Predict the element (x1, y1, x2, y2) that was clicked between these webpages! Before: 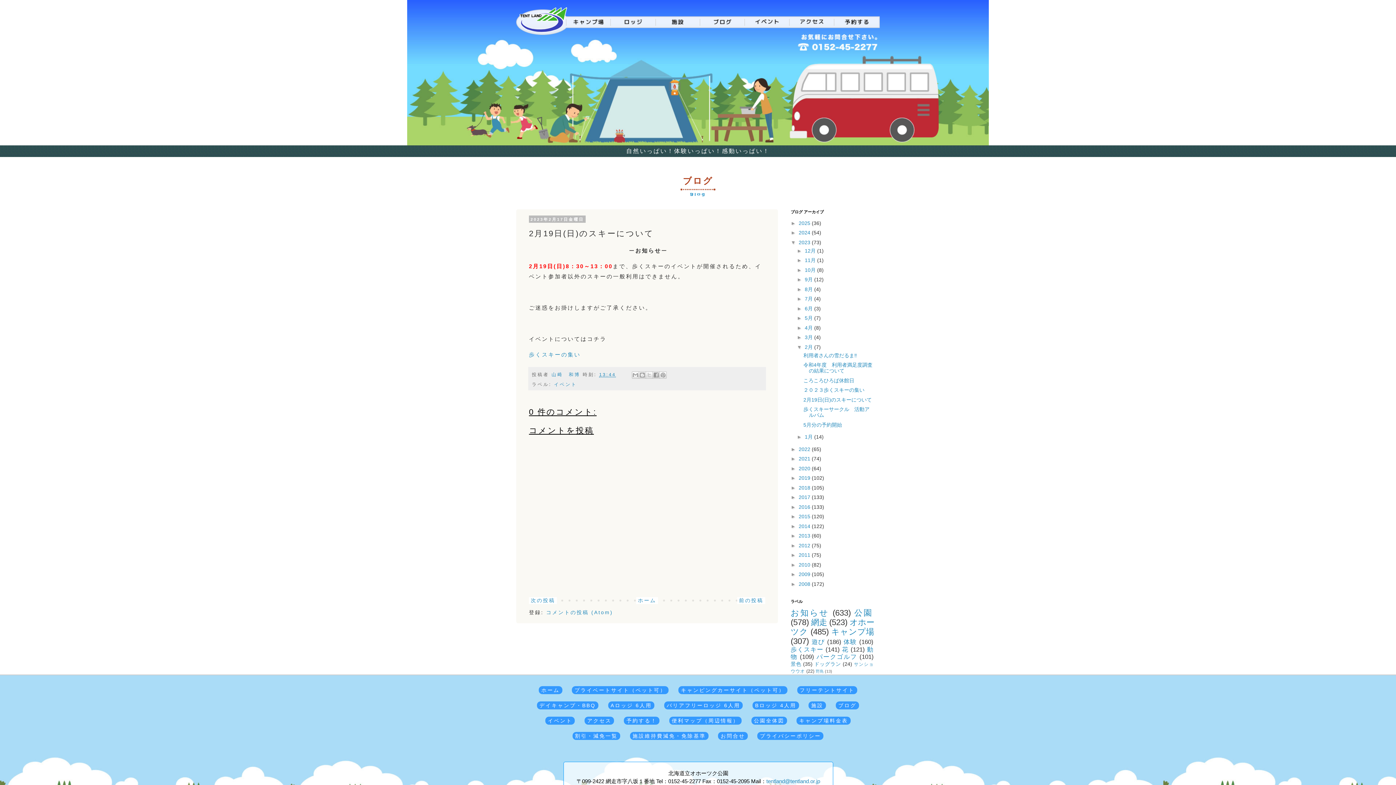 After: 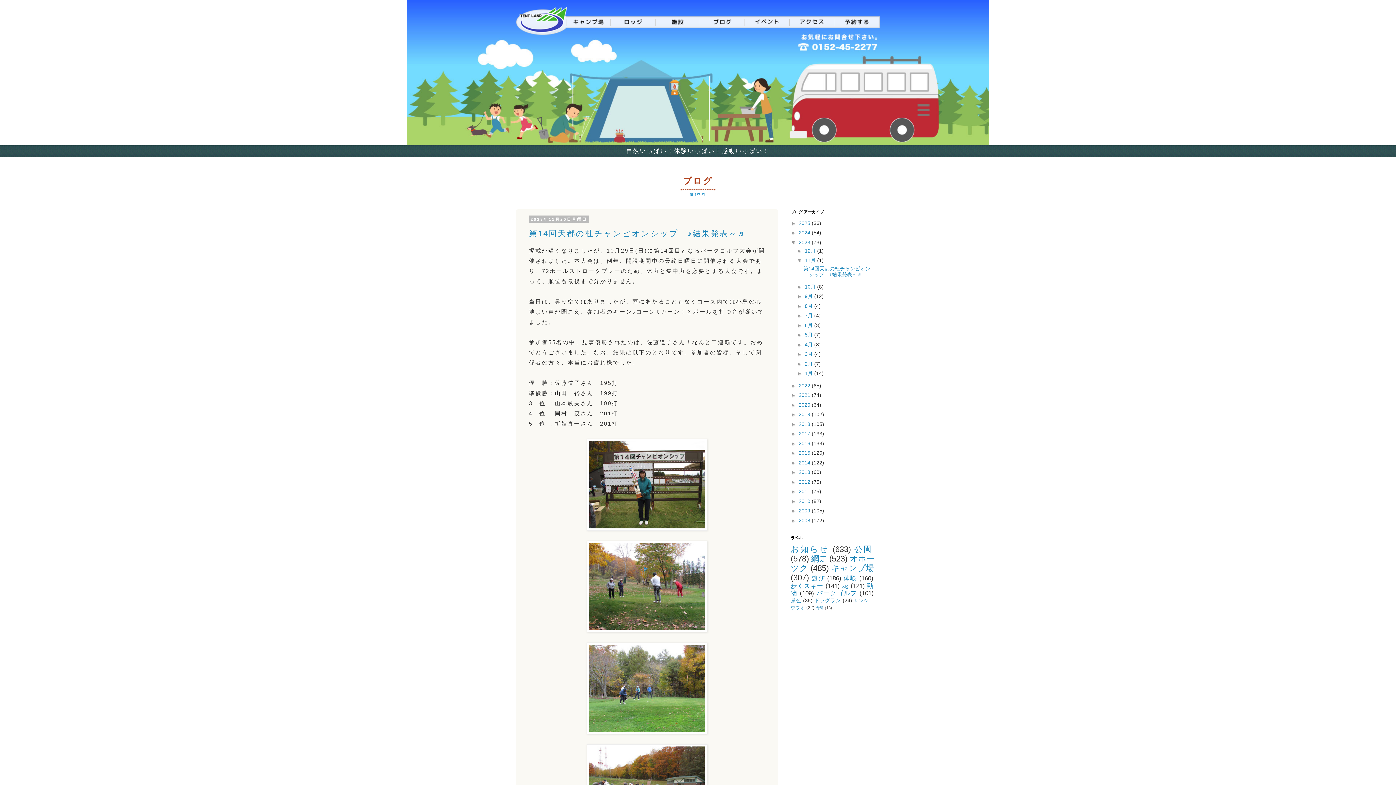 Action: bbox: (805, 257, 817, 263) label: 11月 